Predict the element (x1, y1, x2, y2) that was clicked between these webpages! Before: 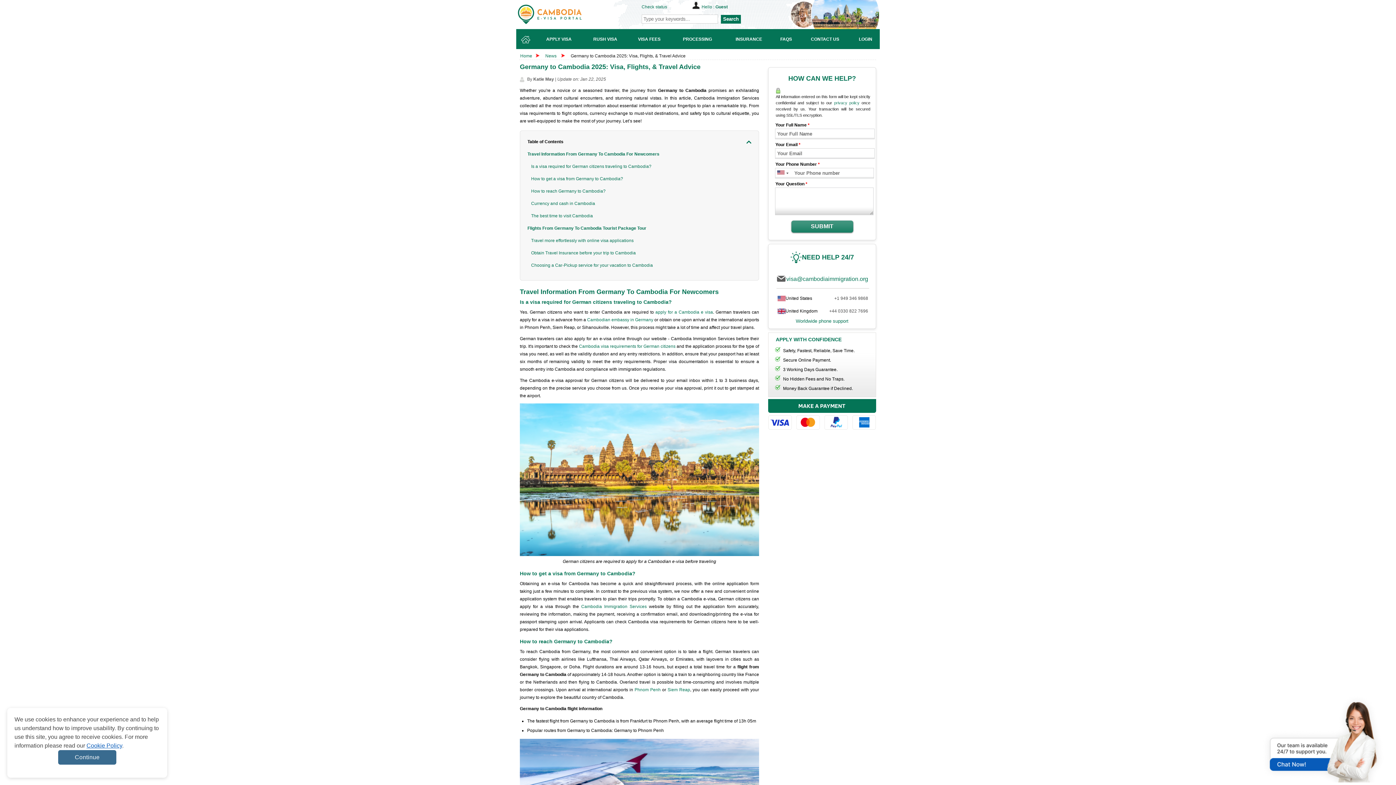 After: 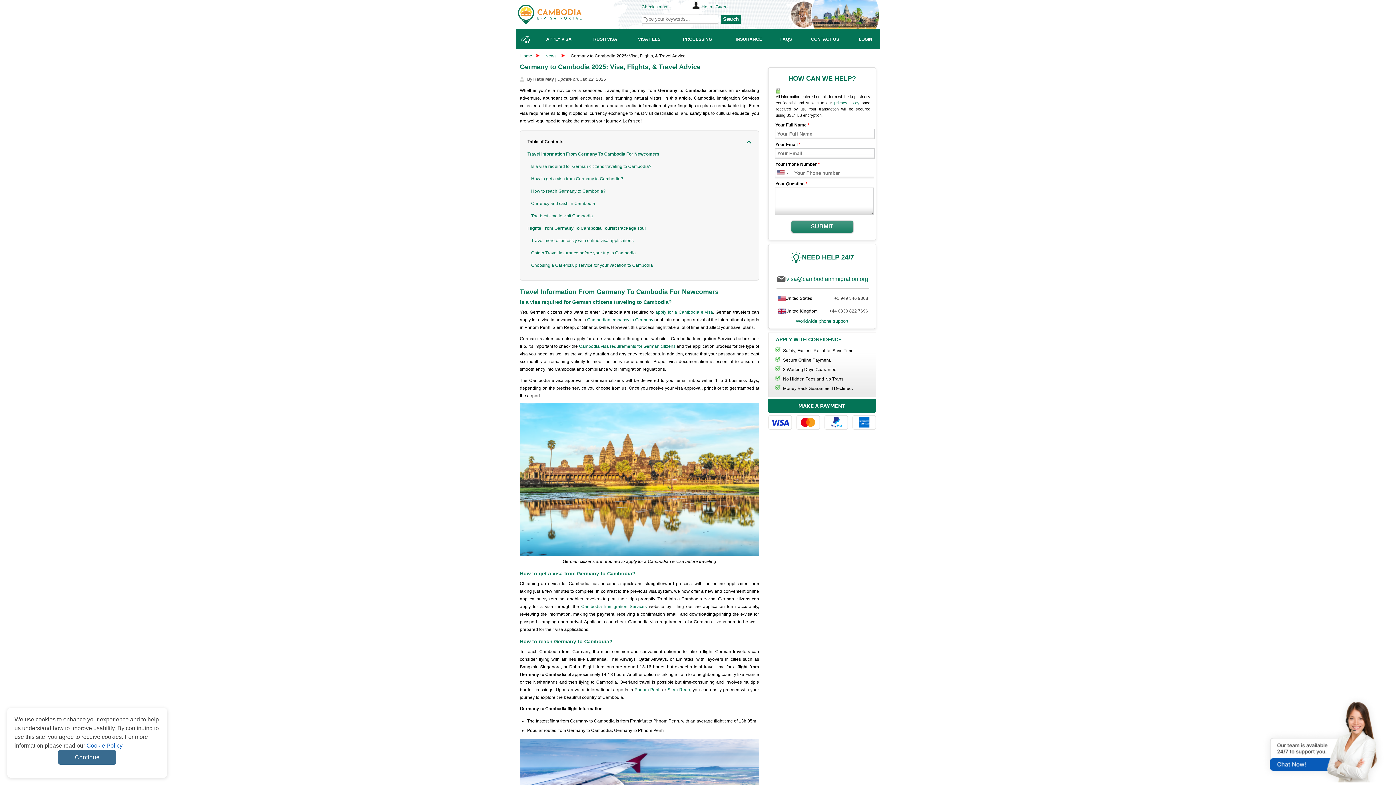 Action: label: Germany to Cambodia 2025: Visa, Flights, & Travel Advice bbox: (570, 53, 685, 58)